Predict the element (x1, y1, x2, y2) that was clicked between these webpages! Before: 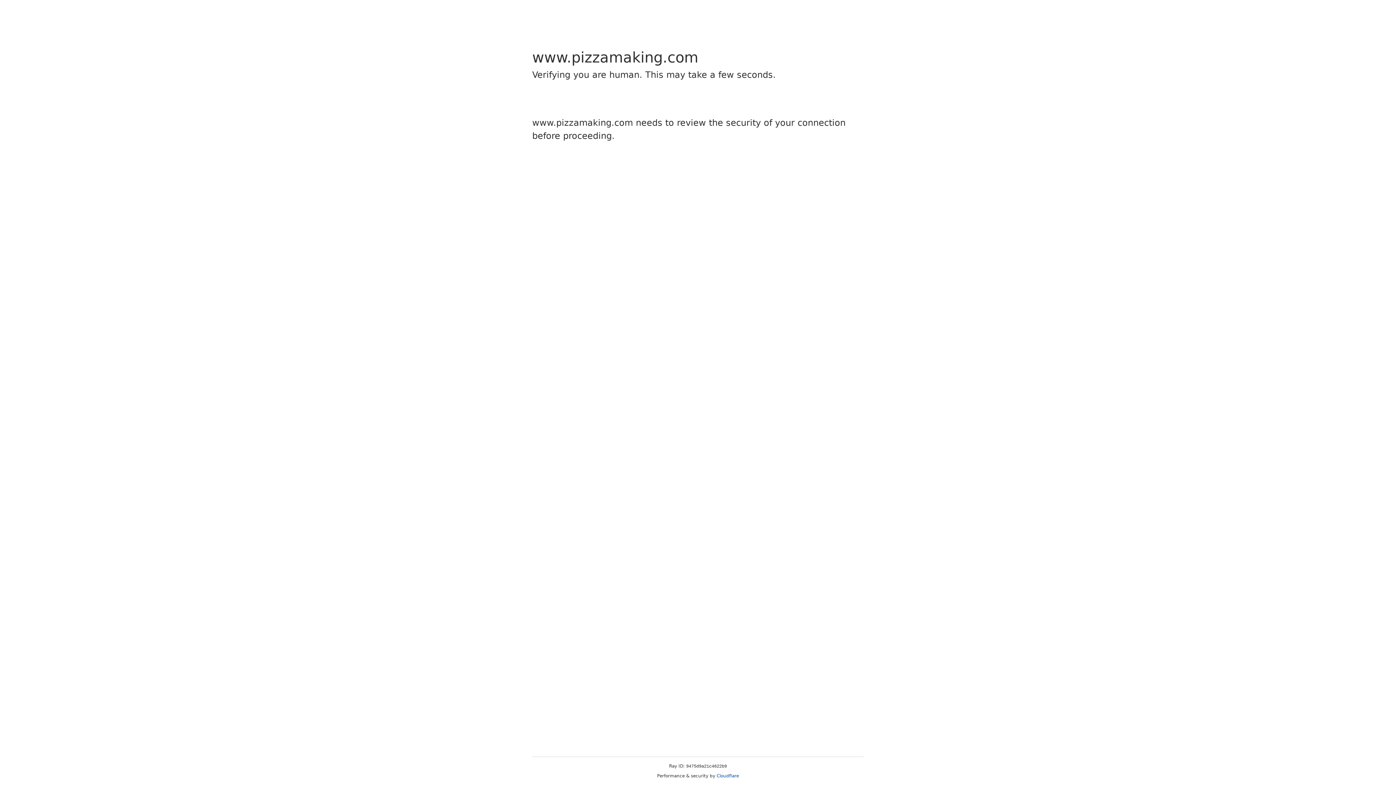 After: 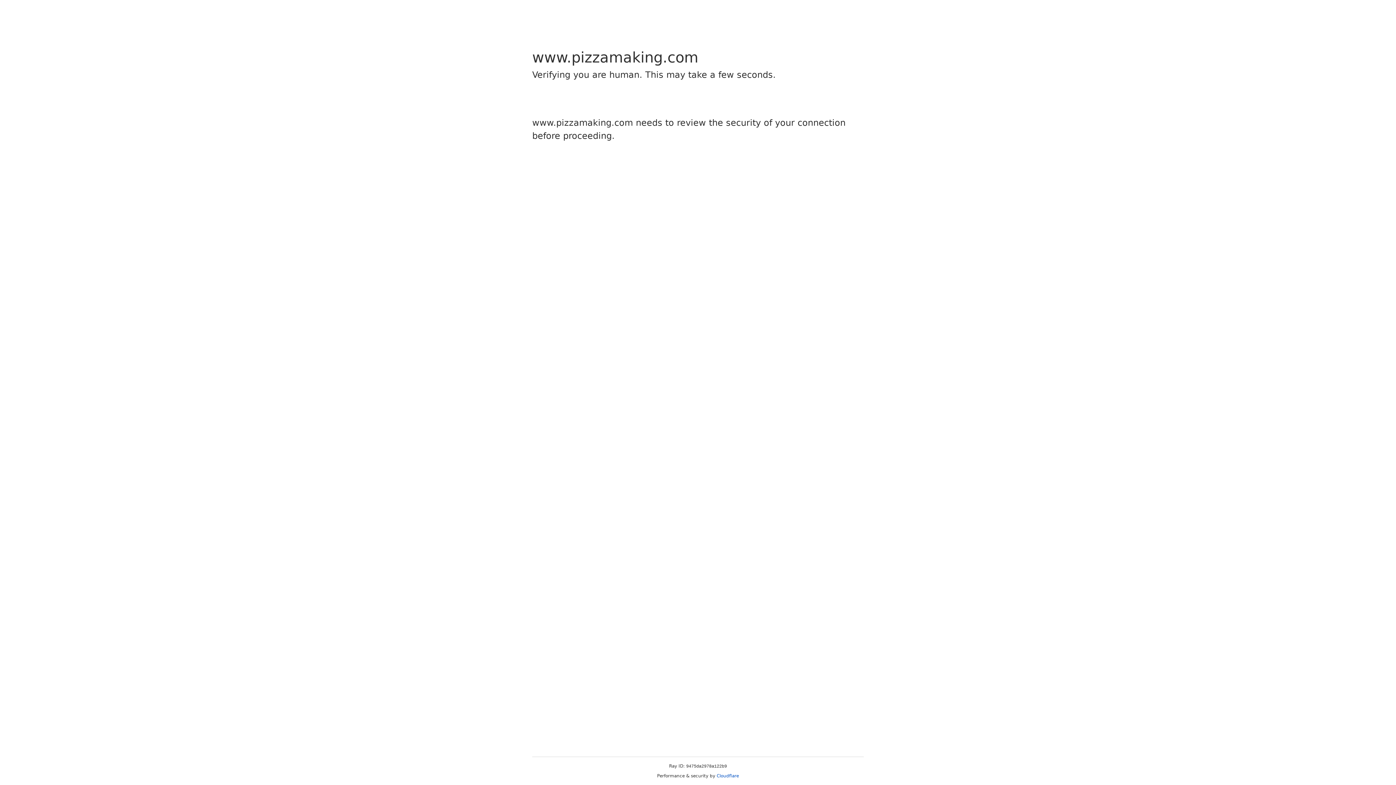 Action: label: Cloudflare bbox: (716, 773, 739, 778)